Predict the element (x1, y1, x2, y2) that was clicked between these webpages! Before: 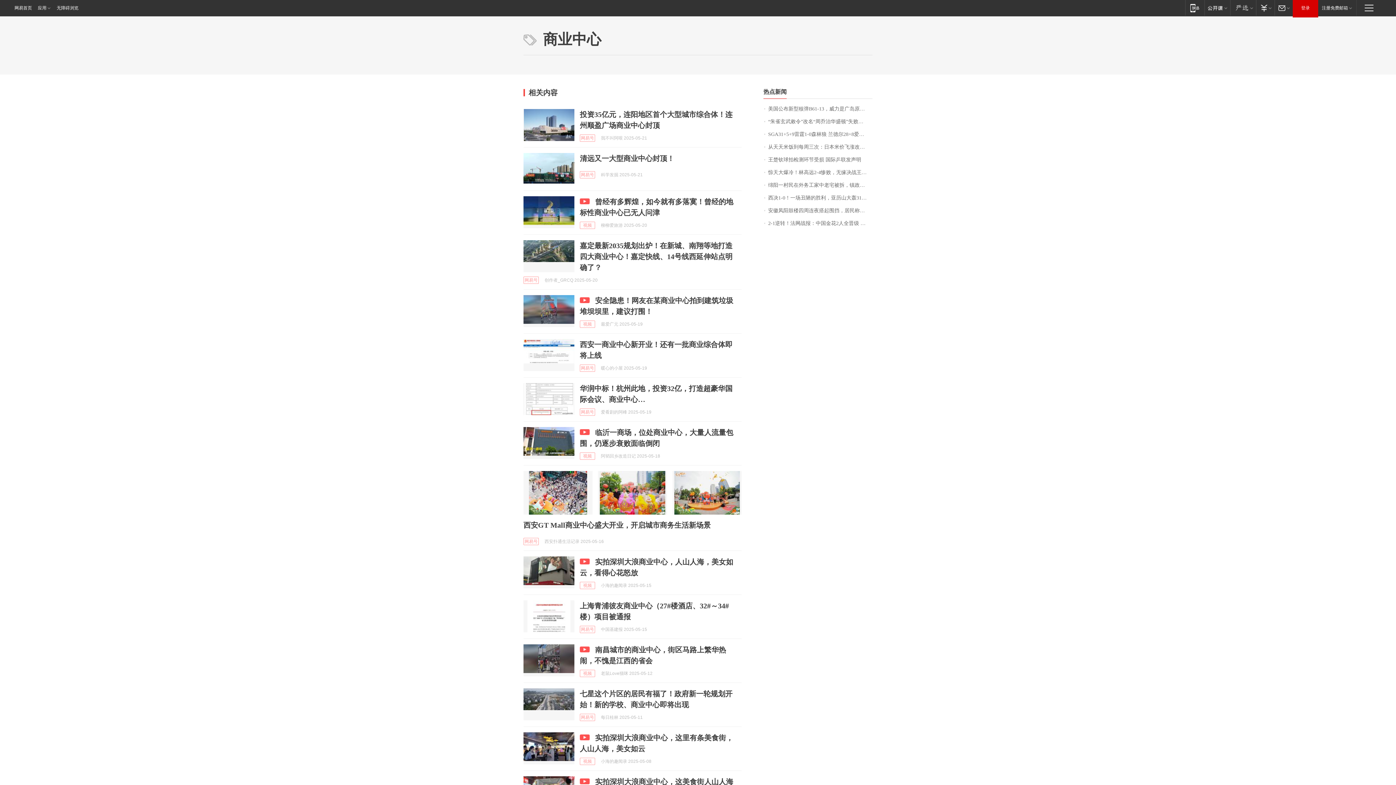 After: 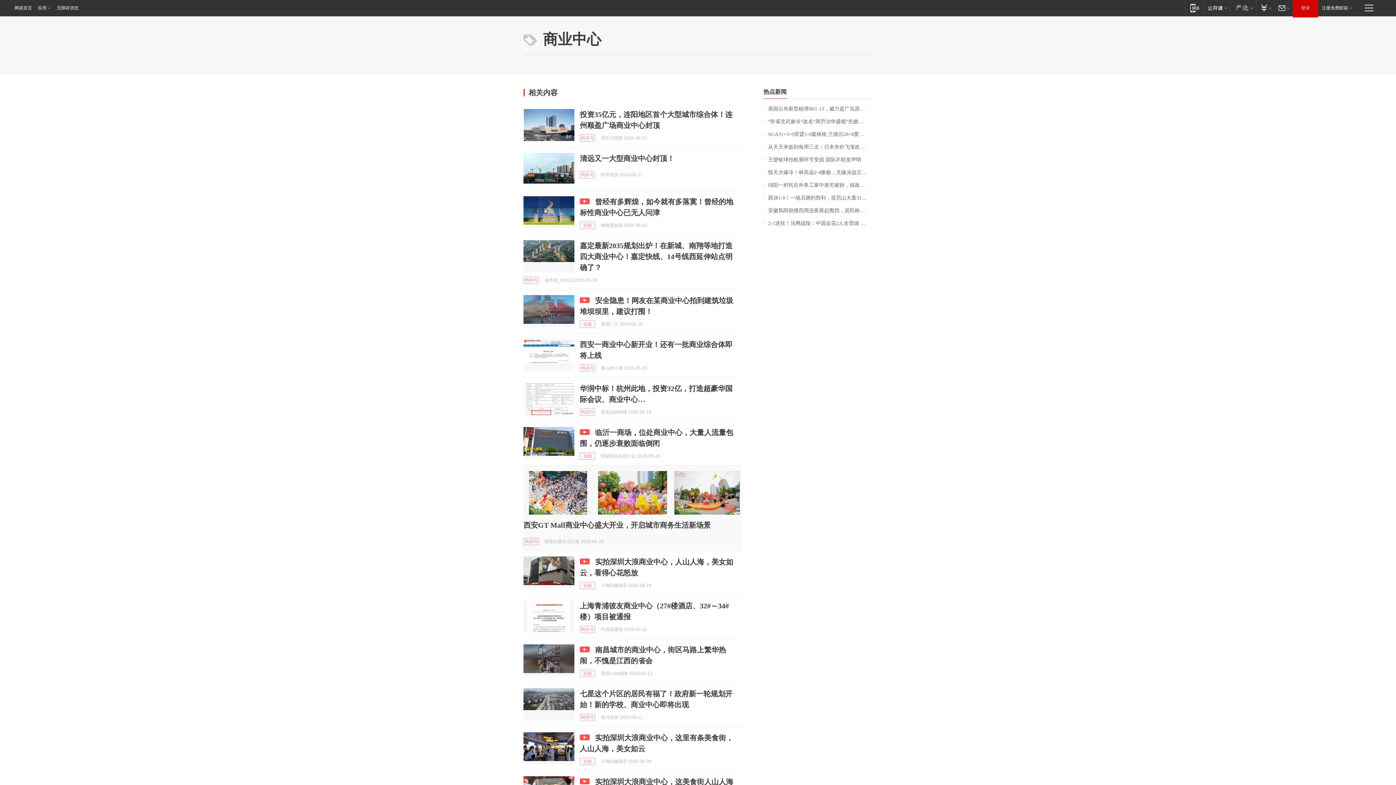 Action: bbox: (598, 471, 667, 514)